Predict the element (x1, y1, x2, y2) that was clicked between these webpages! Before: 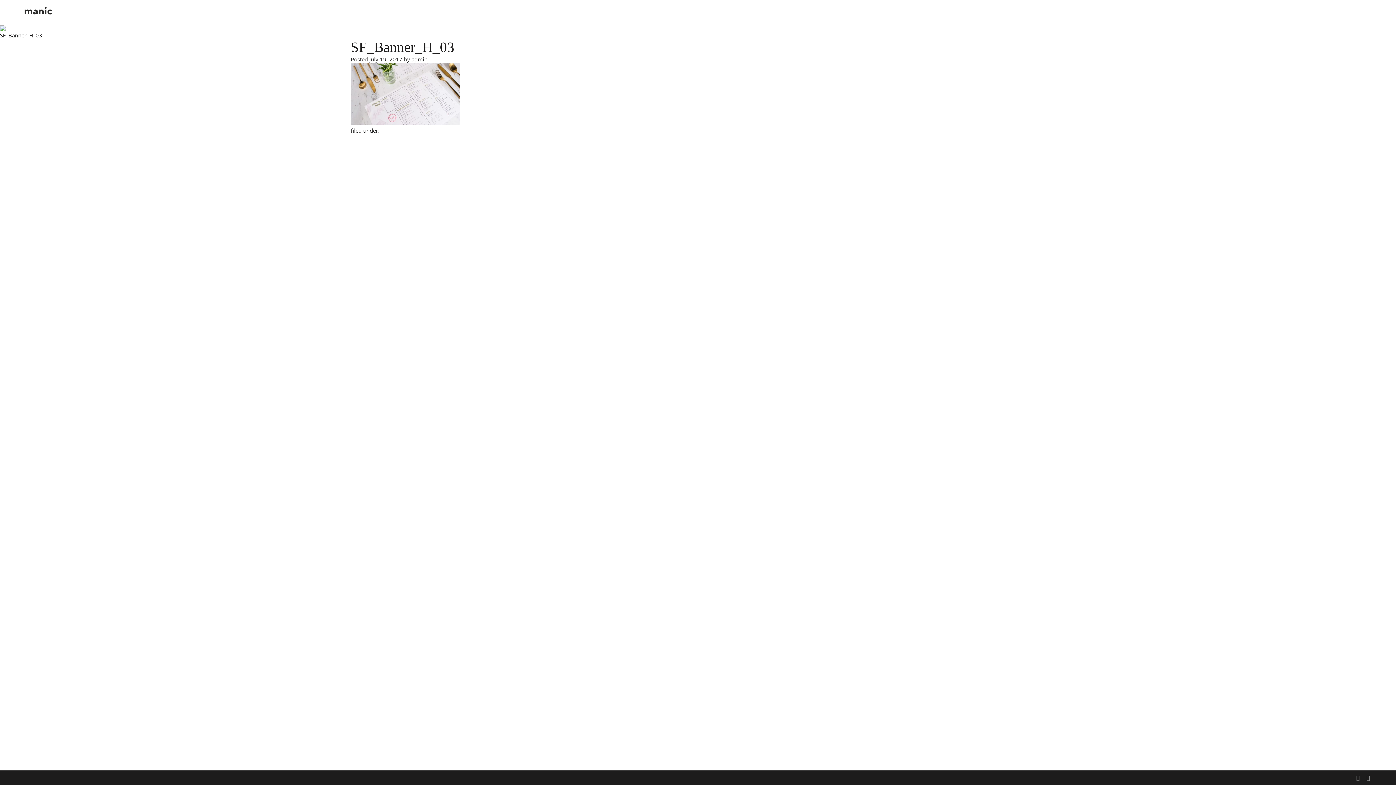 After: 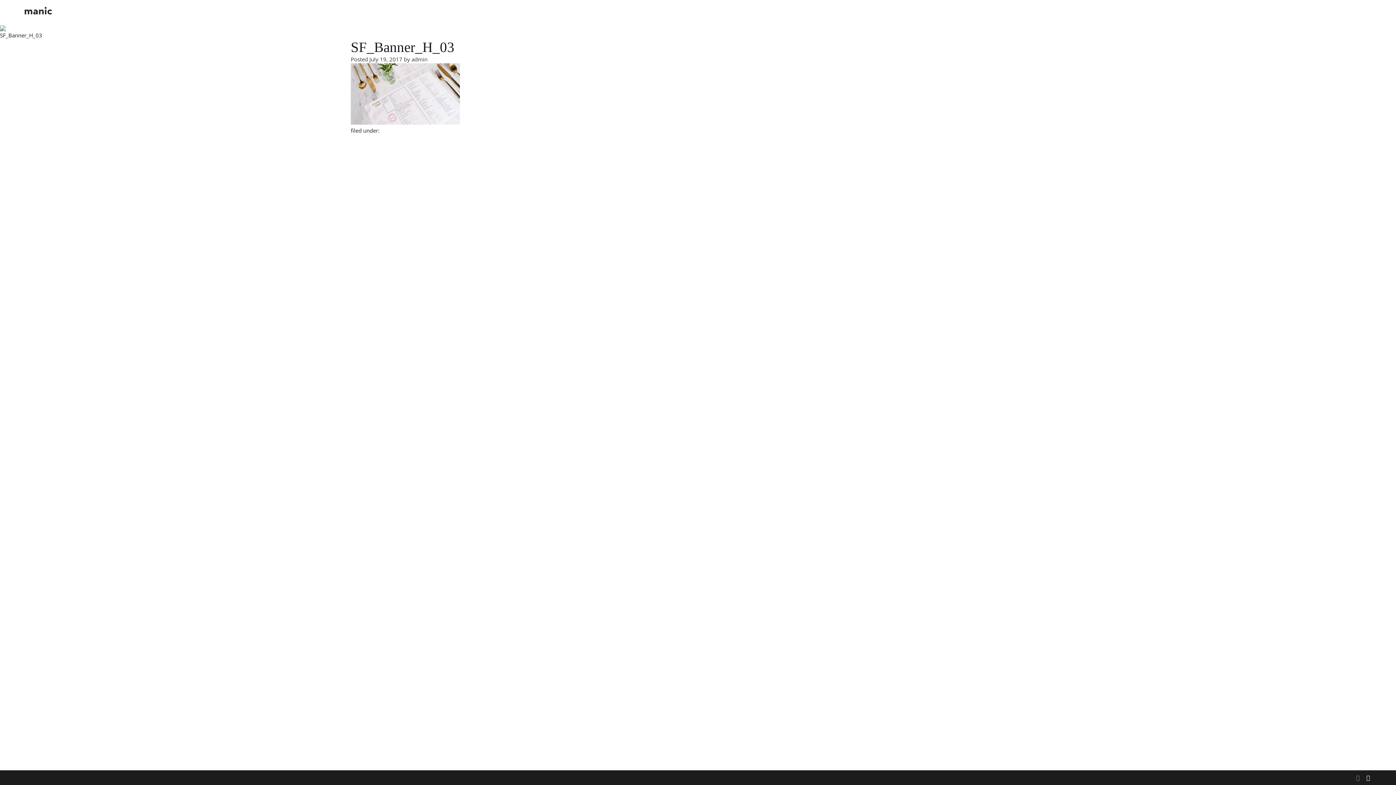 Action: bbox: (1366, 774, 1370, 782)